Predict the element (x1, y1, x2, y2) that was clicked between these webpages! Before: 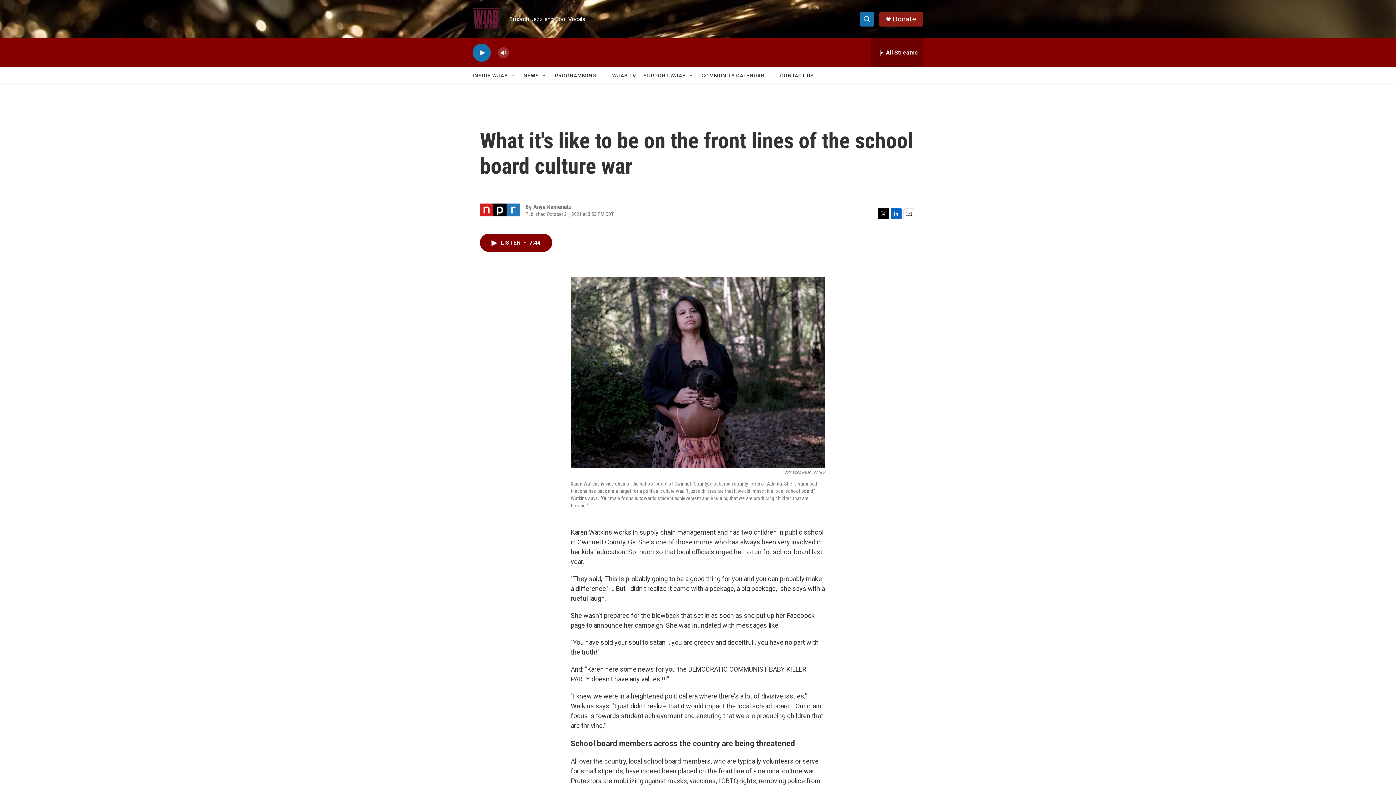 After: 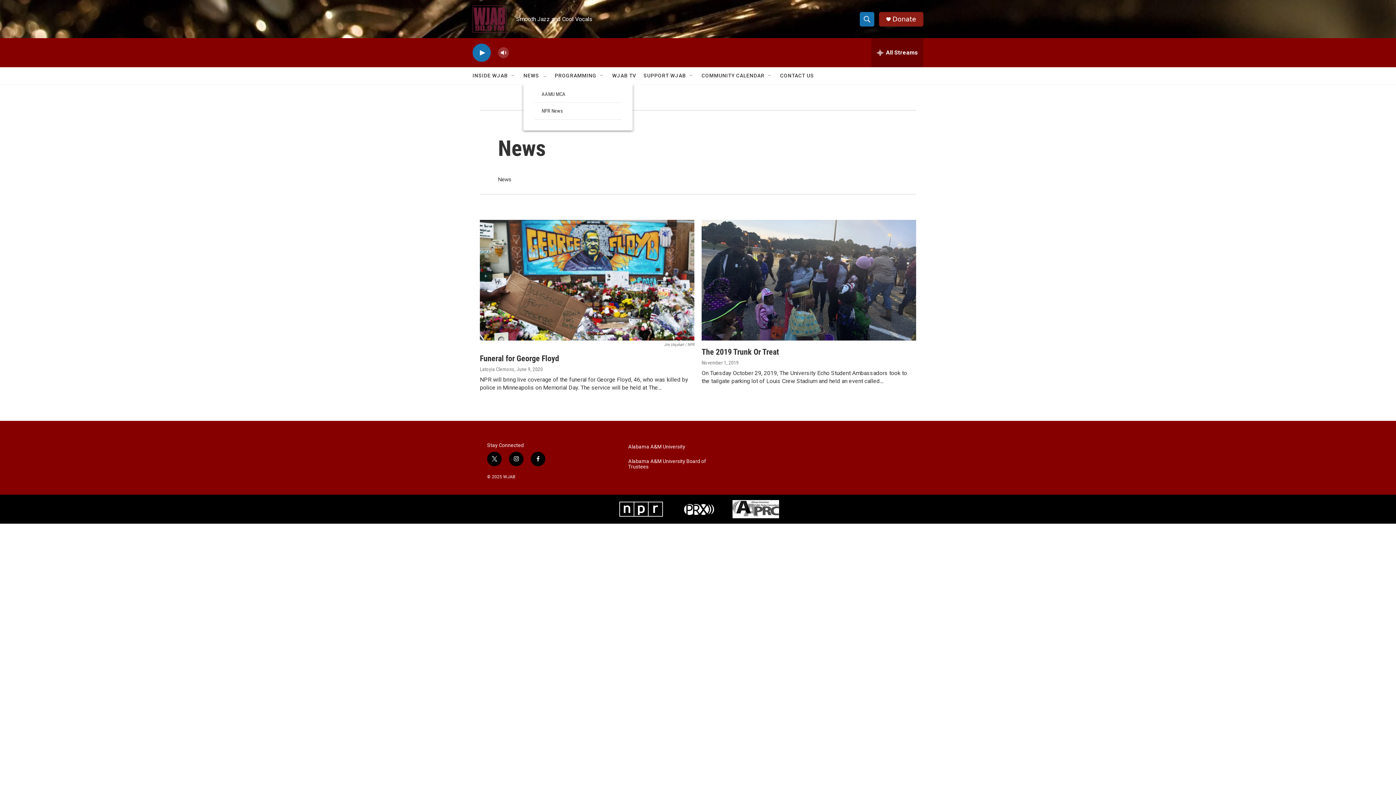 Action: label: NEWS bbox: (523, 67, 539, 84)